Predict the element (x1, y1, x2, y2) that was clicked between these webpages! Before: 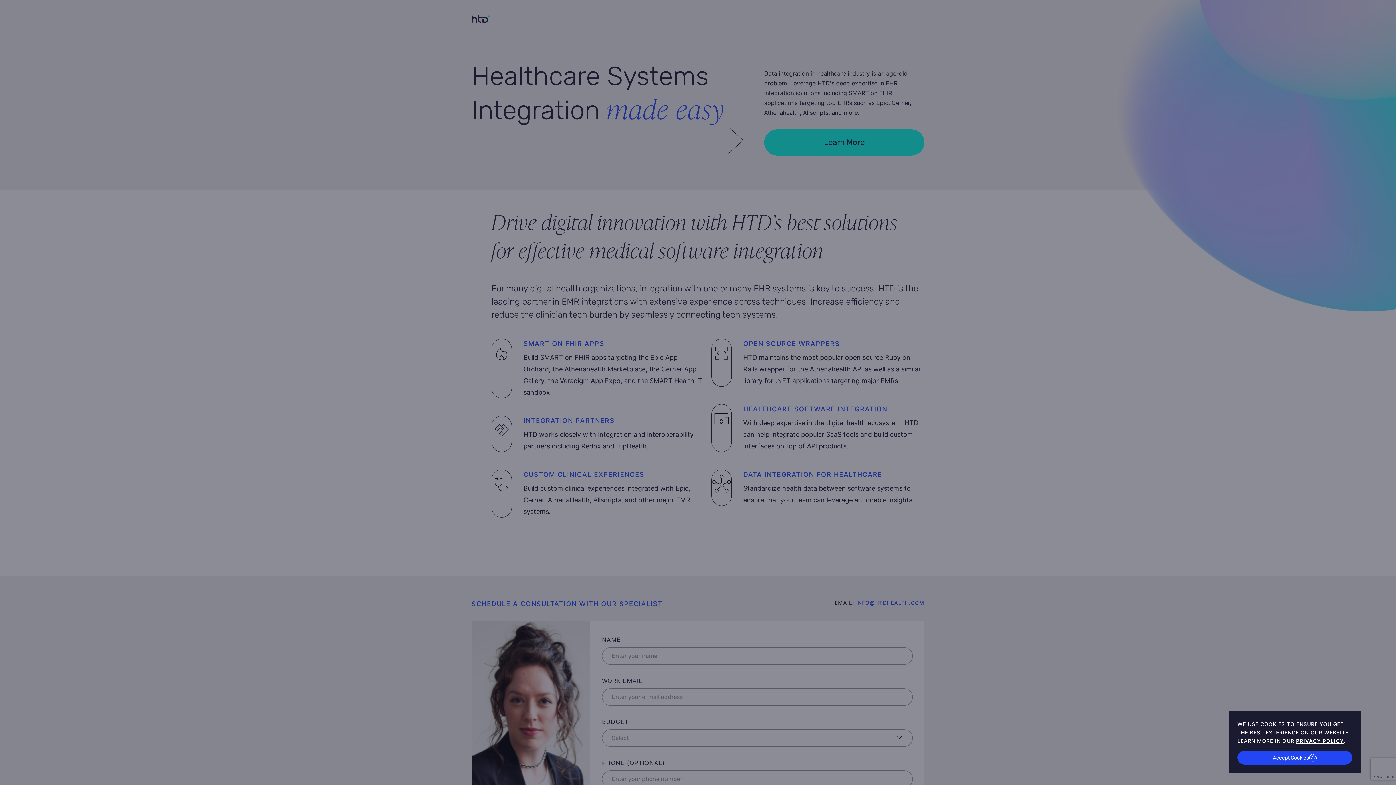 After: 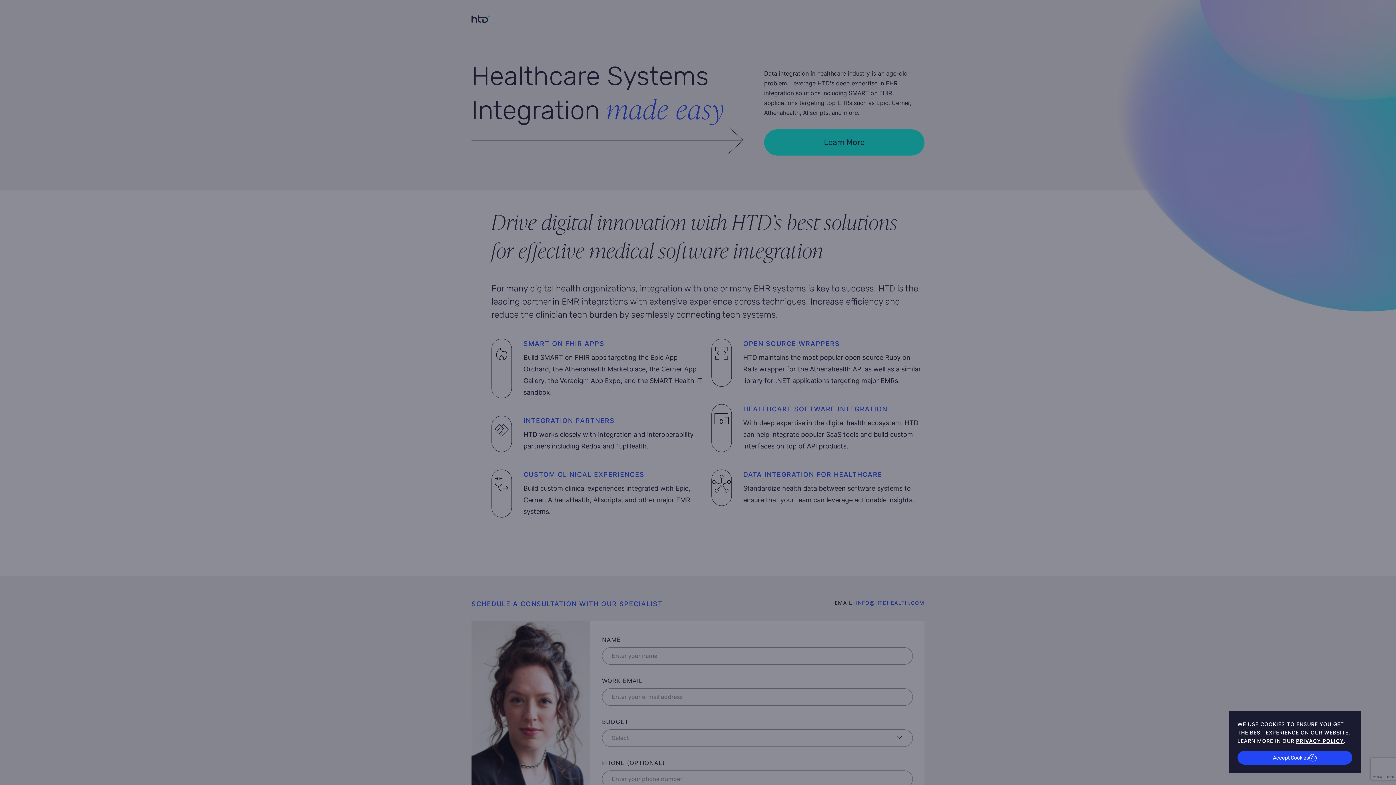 Action: bbox: (1296, 738, 1344, 744) label: PRIVACY POLICY